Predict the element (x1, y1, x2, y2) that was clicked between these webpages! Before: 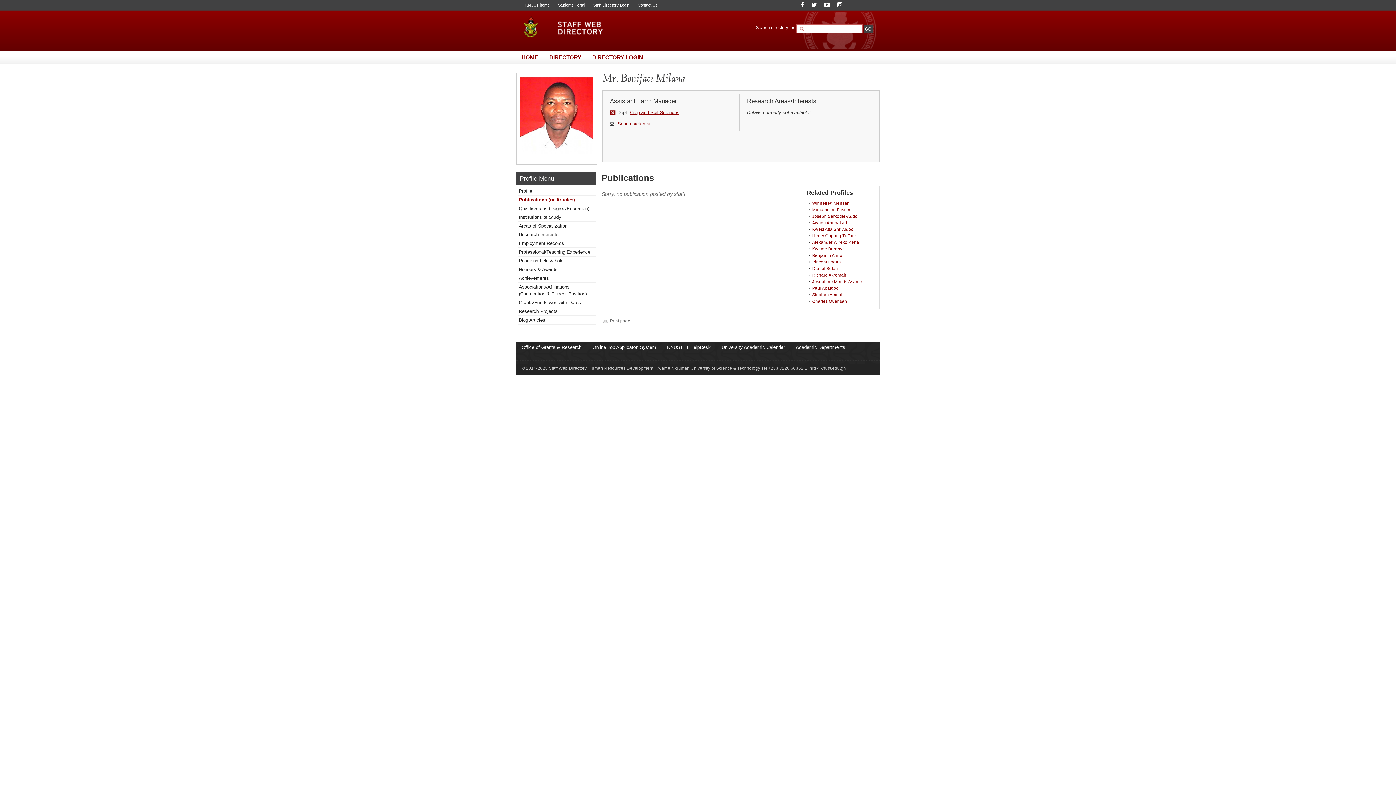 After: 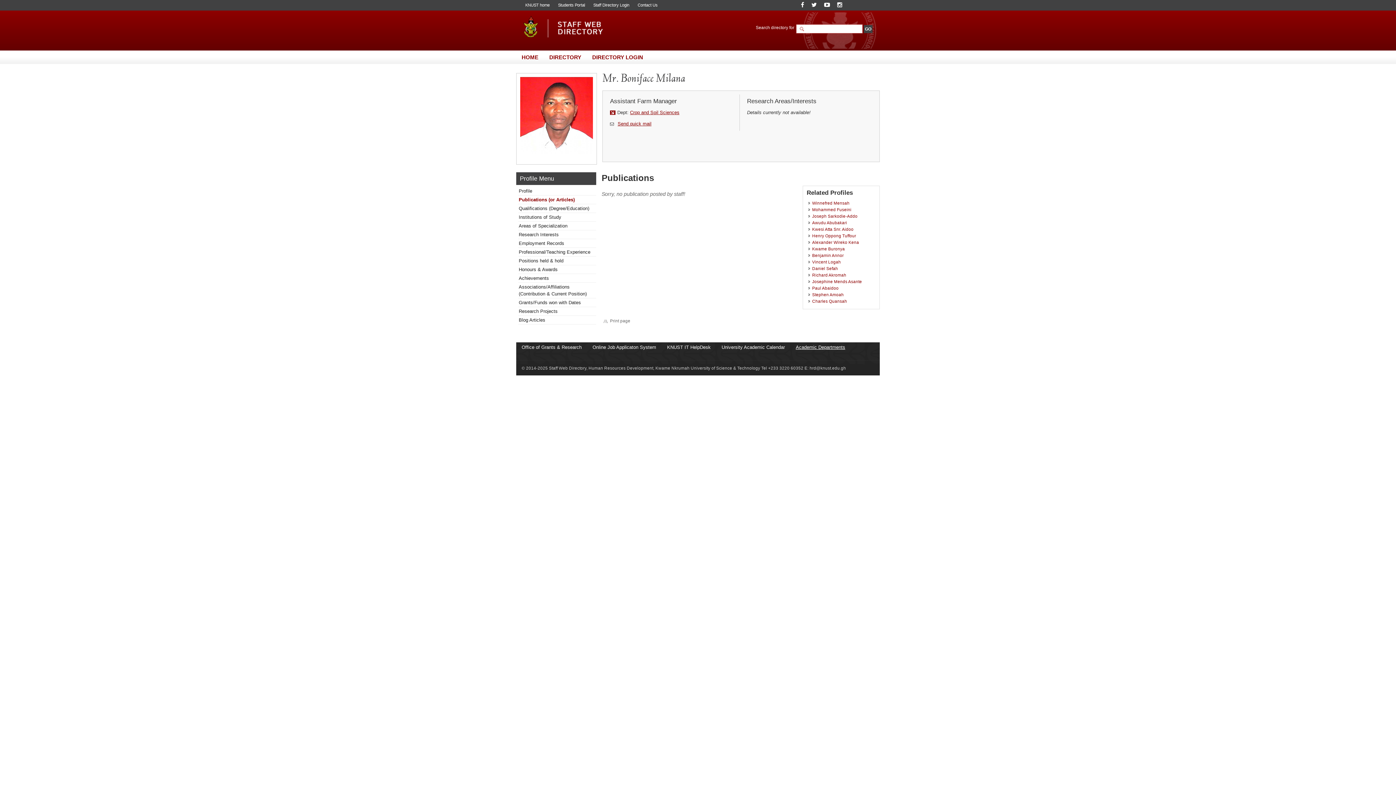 Action: label: Academic Departments bbox: (796, 344, 845, 350)